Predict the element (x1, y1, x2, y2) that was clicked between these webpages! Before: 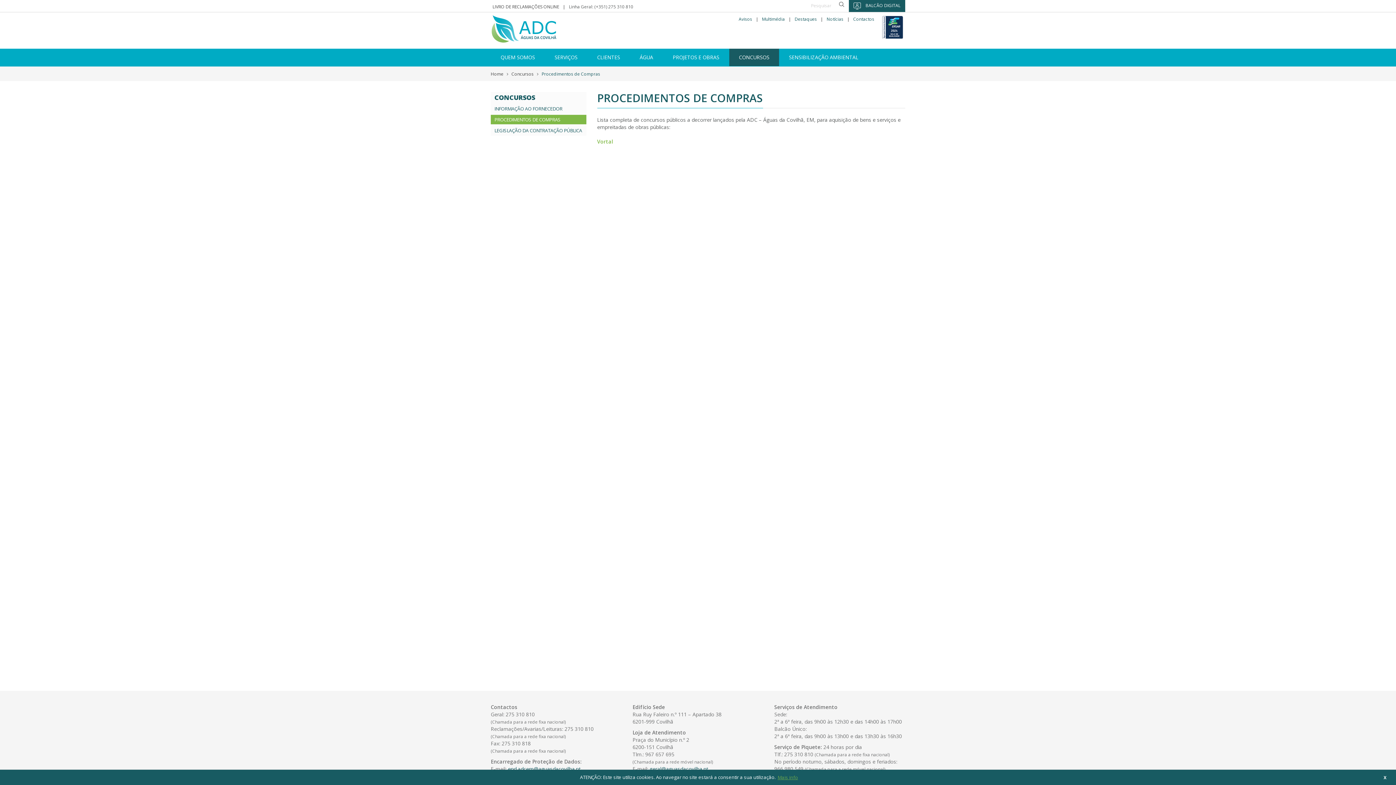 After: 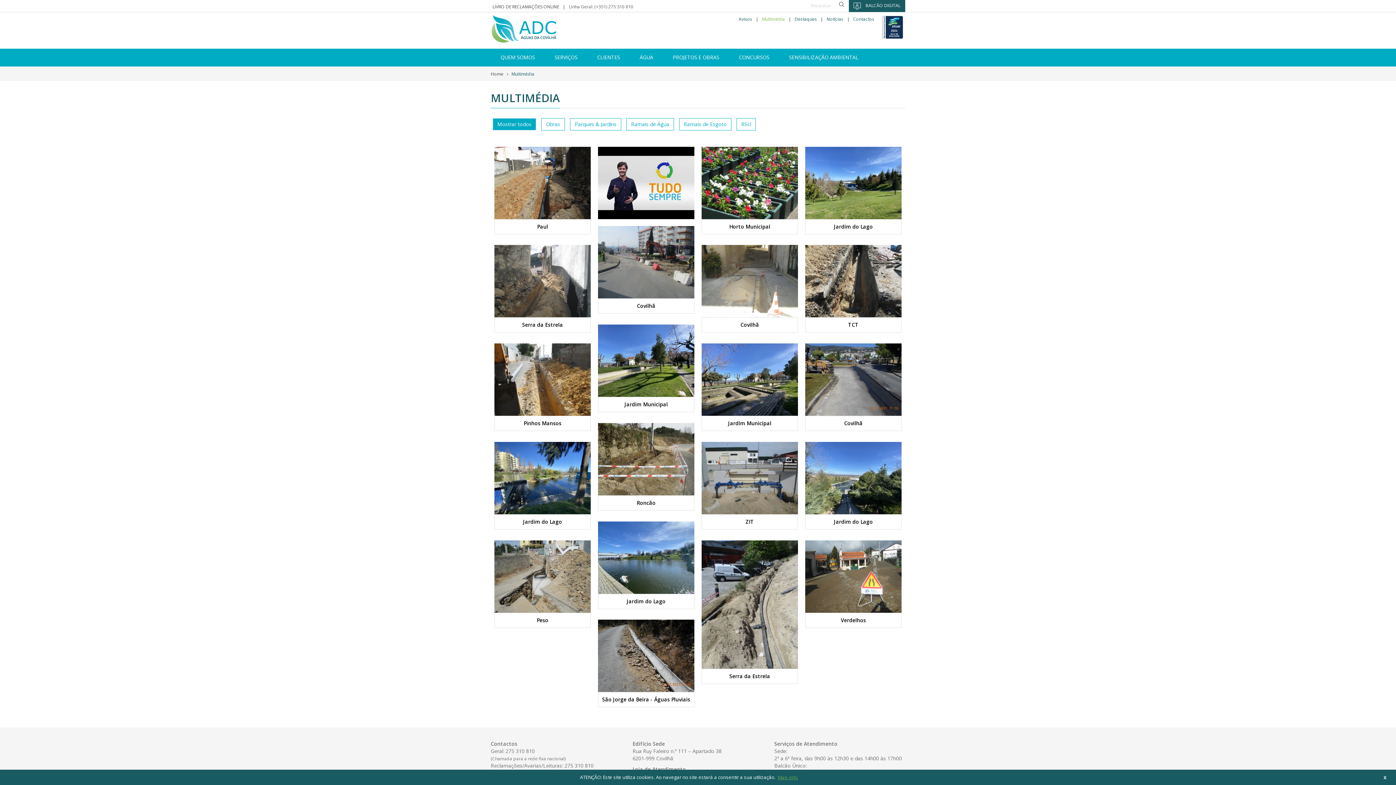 Action: label: Multimédia bbox: (762, 17, 785, 21)